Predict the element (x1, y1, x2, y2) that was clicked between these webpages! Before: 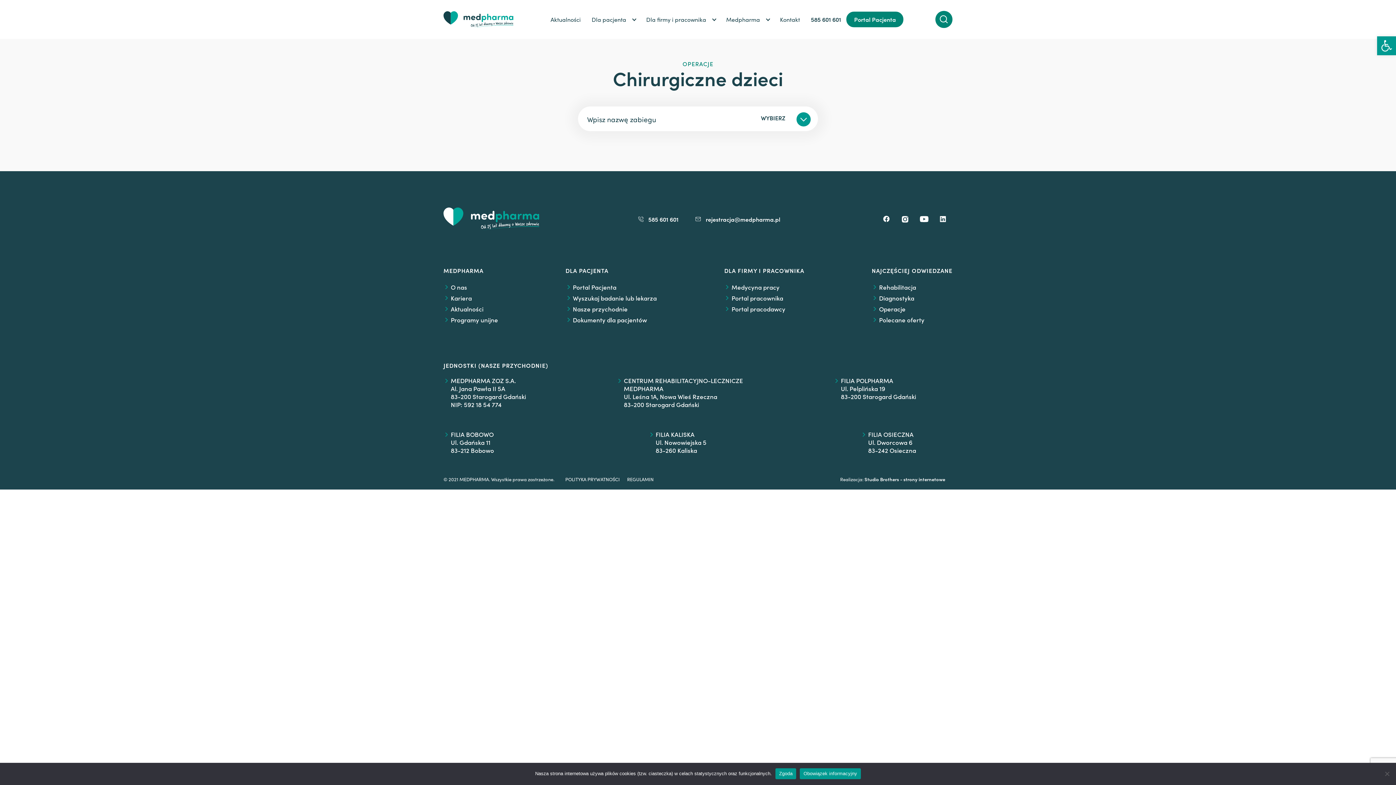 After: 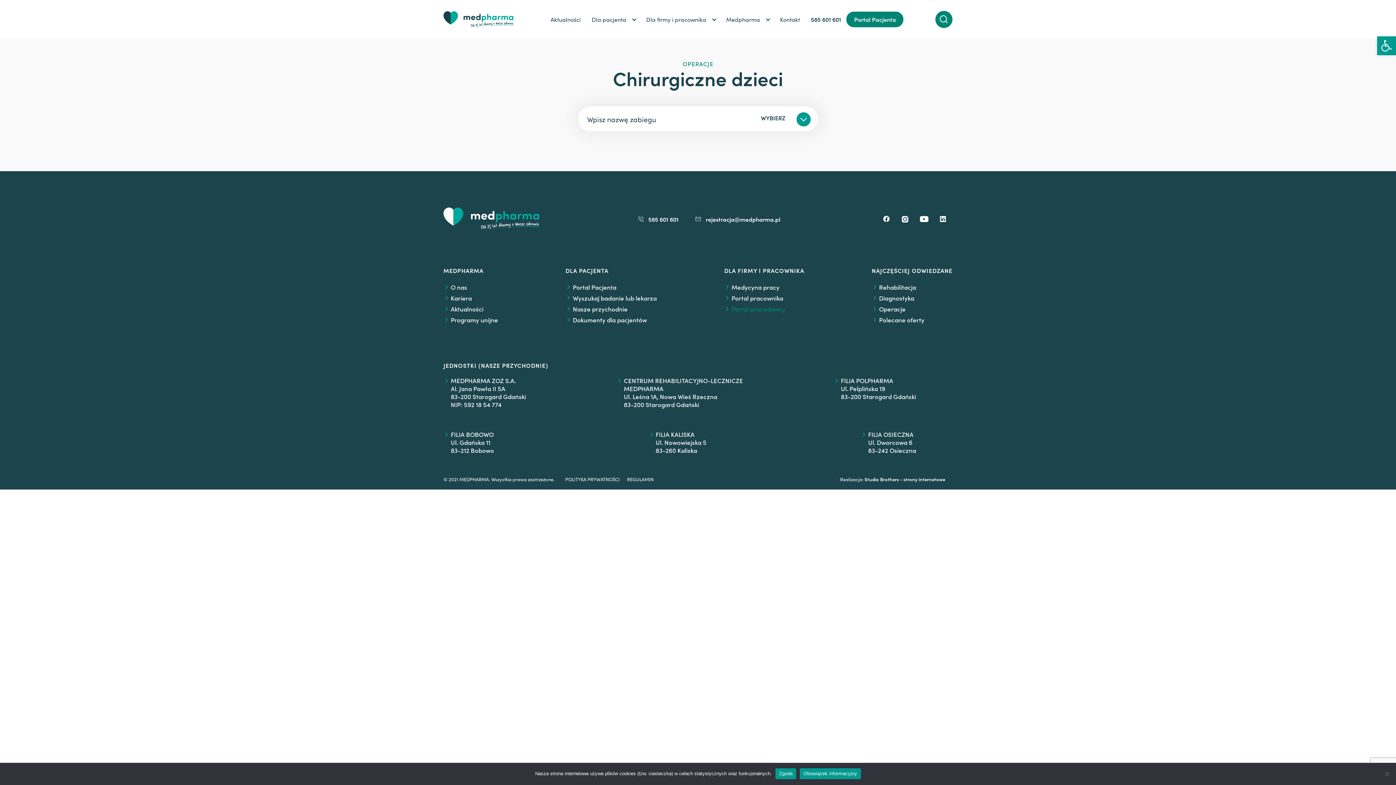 Action: label: Portal pracodawcy bbox: (724, 303, 804, 314)